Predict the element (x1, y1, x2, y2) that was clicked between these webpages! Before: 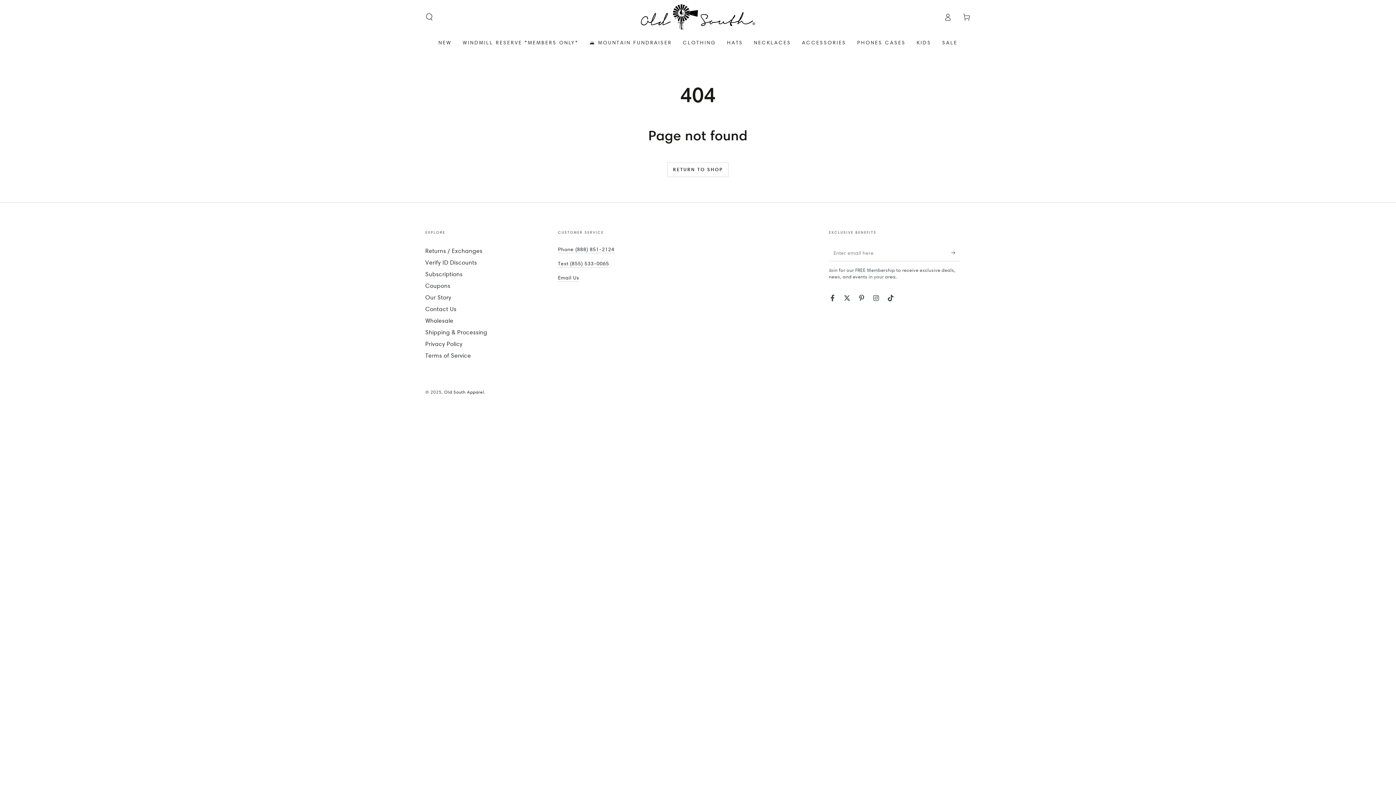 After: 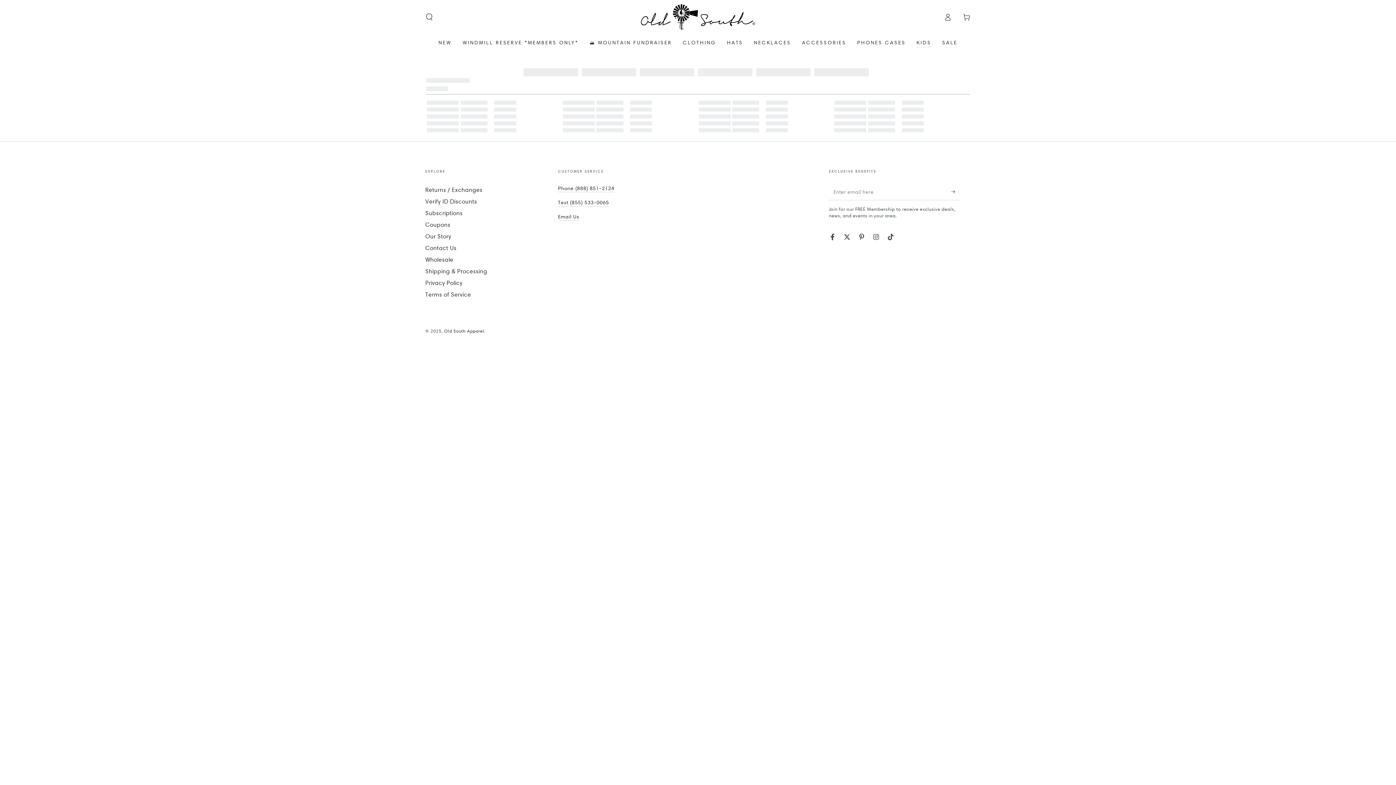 Action: label: KIDS bbox: (911, 33, 936, 51)